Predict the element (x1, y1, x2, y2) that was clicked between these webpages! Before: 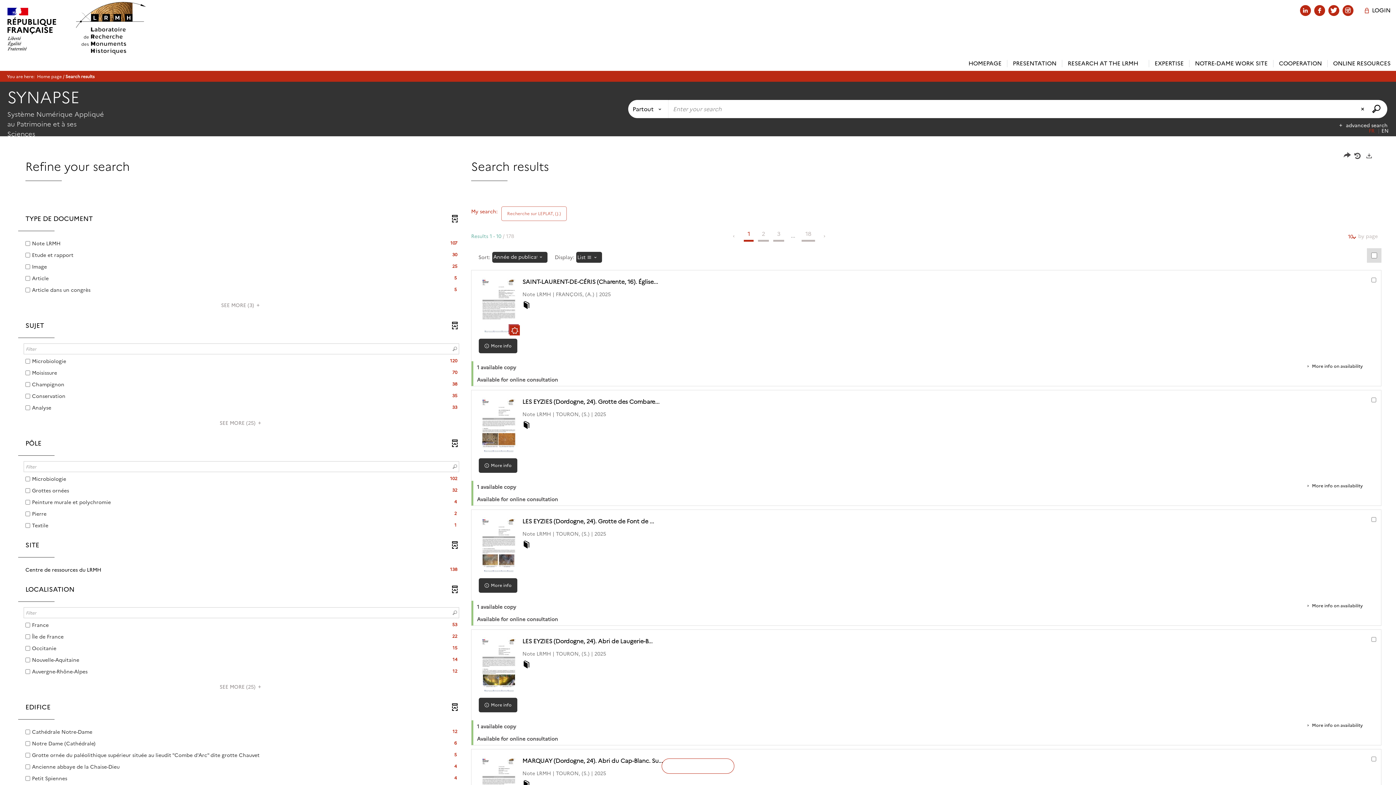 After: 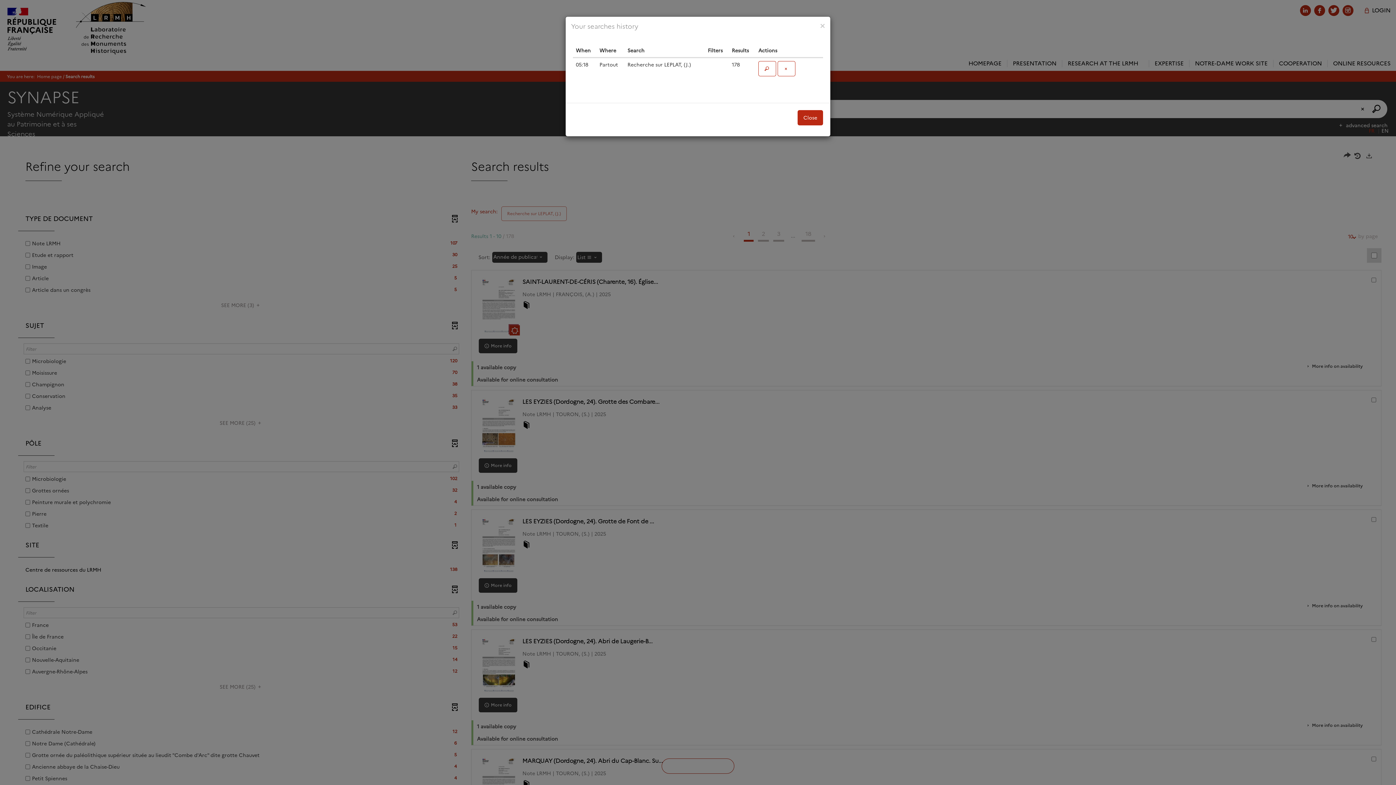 Action: bbox: (1354, 150, 1362, 161) label: Your searches history